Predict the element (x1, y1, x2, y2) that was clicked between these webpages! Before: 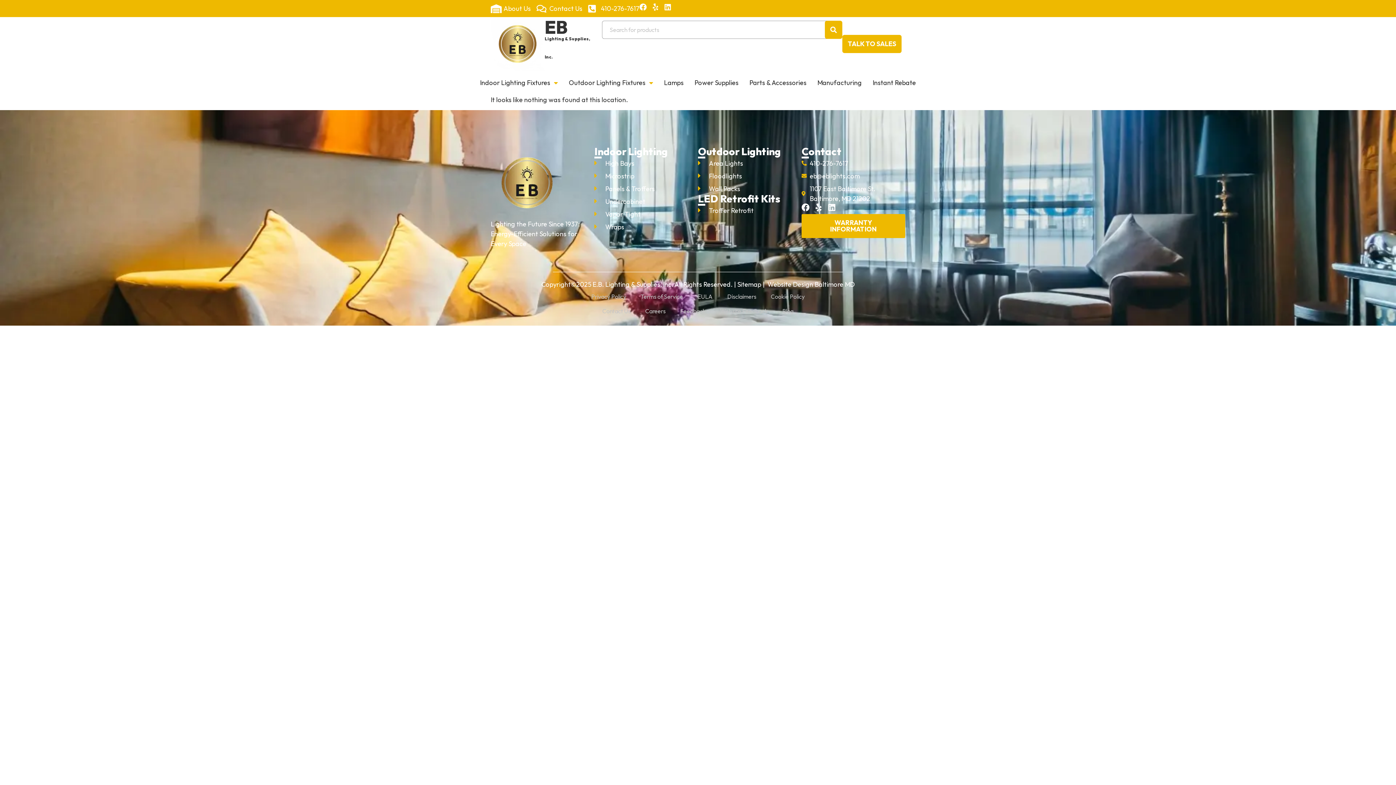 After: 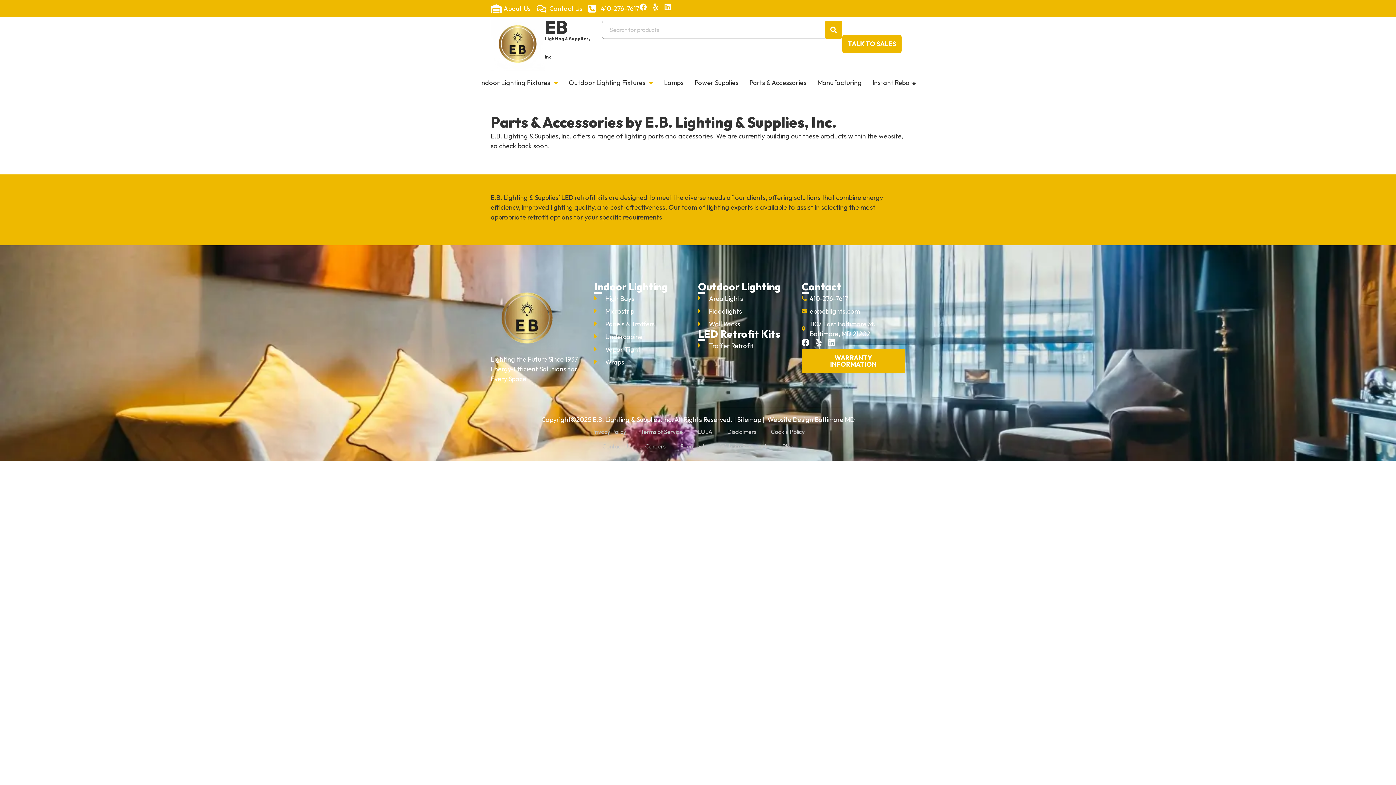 Action: label: Parts & Accessories bbox: (749, 74, 806, 91)